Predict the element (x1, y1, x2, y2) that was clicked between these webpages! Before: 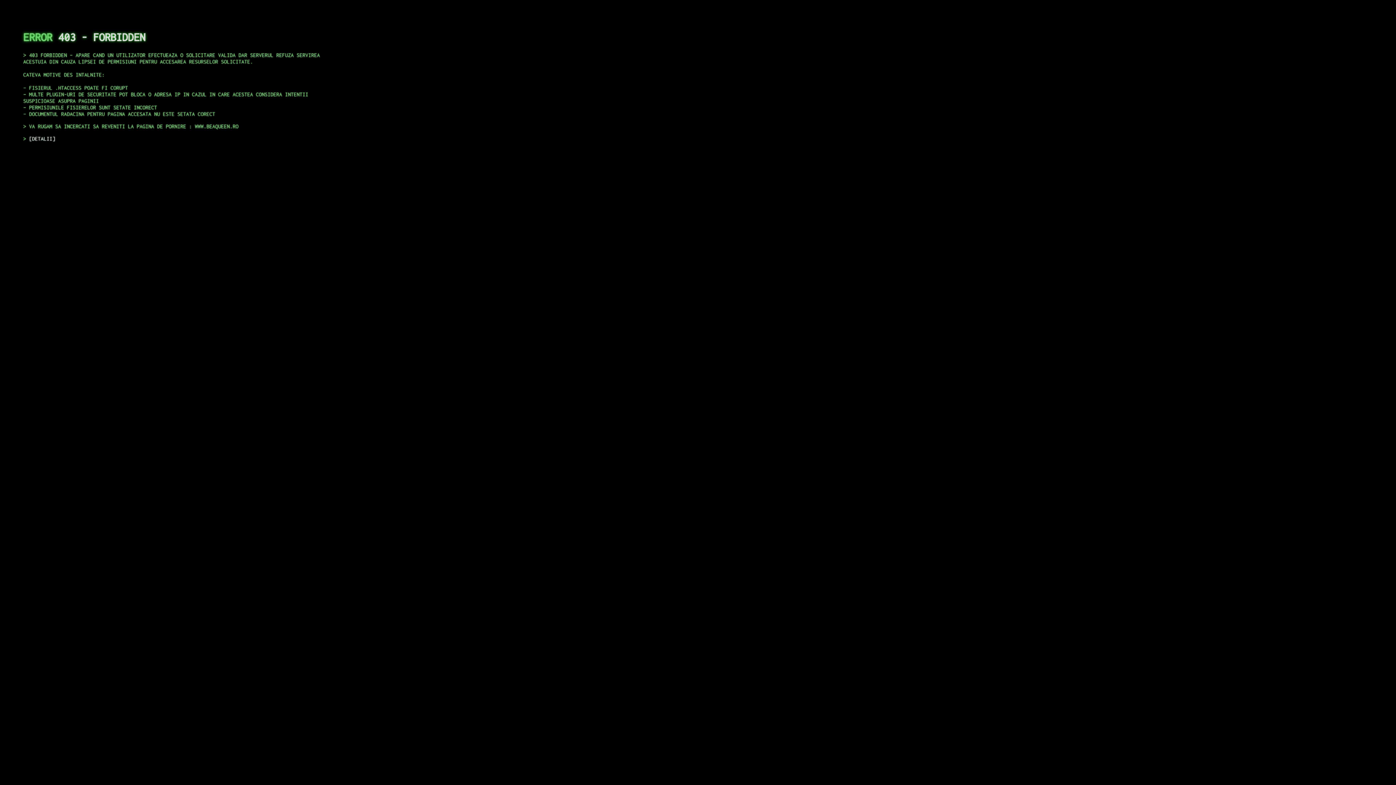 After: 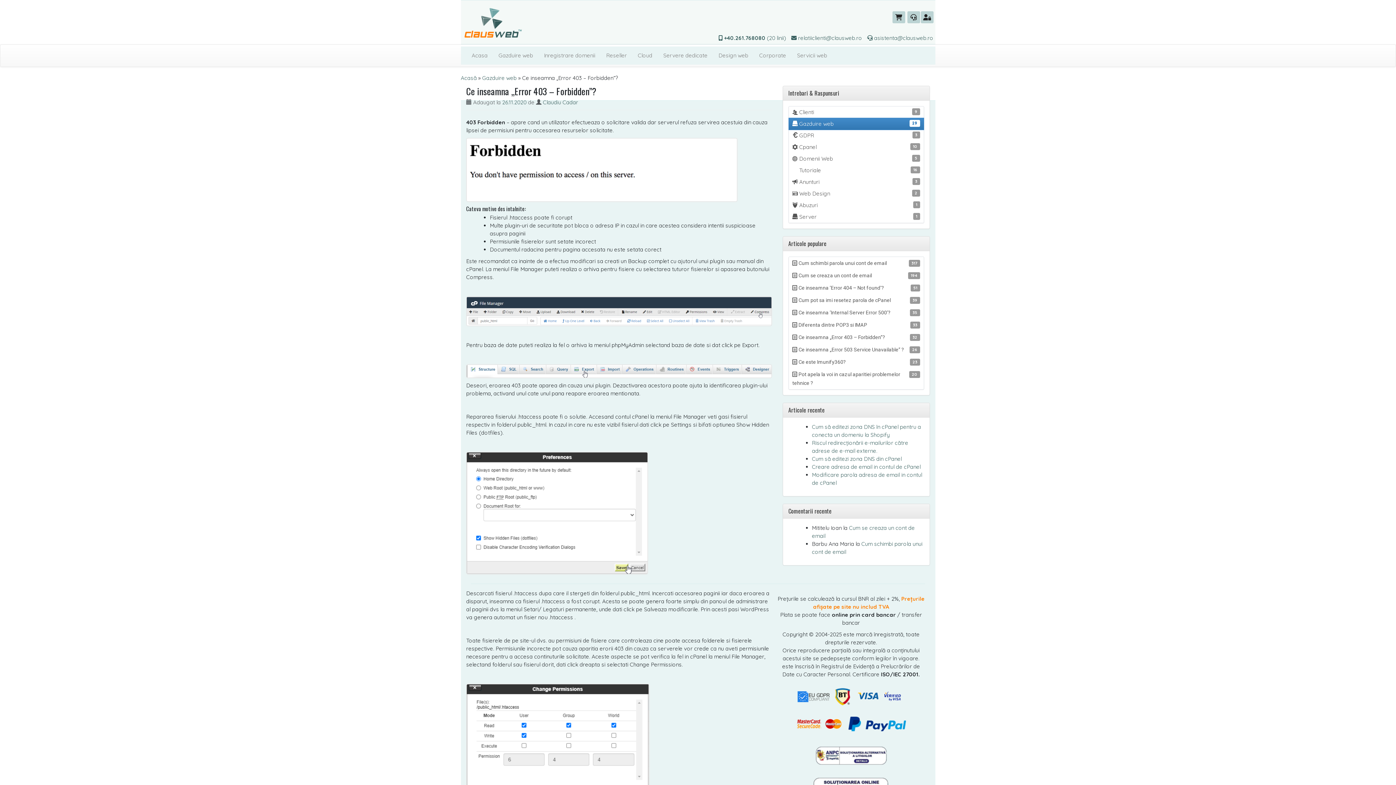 Action: bbox: (29, 135, 55, 141) label: DETALII